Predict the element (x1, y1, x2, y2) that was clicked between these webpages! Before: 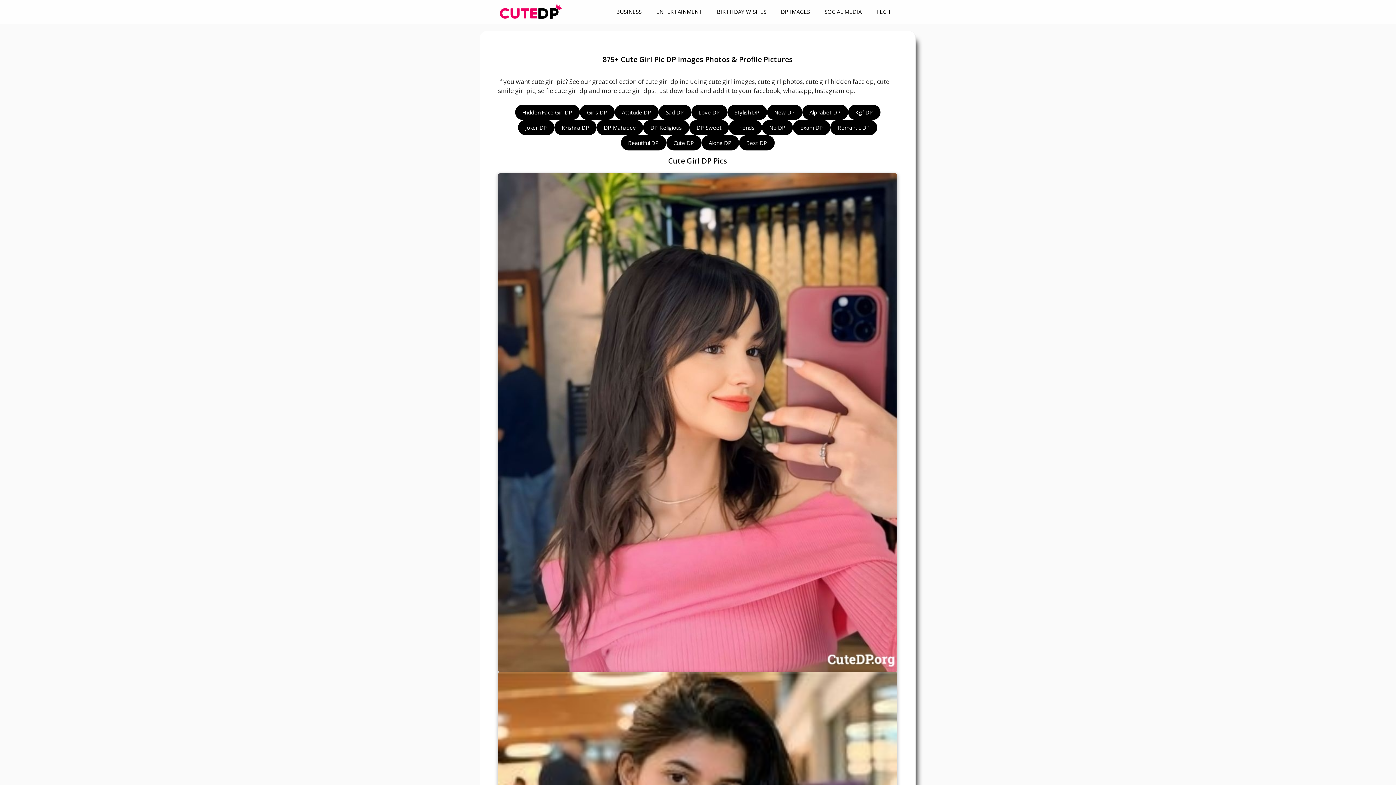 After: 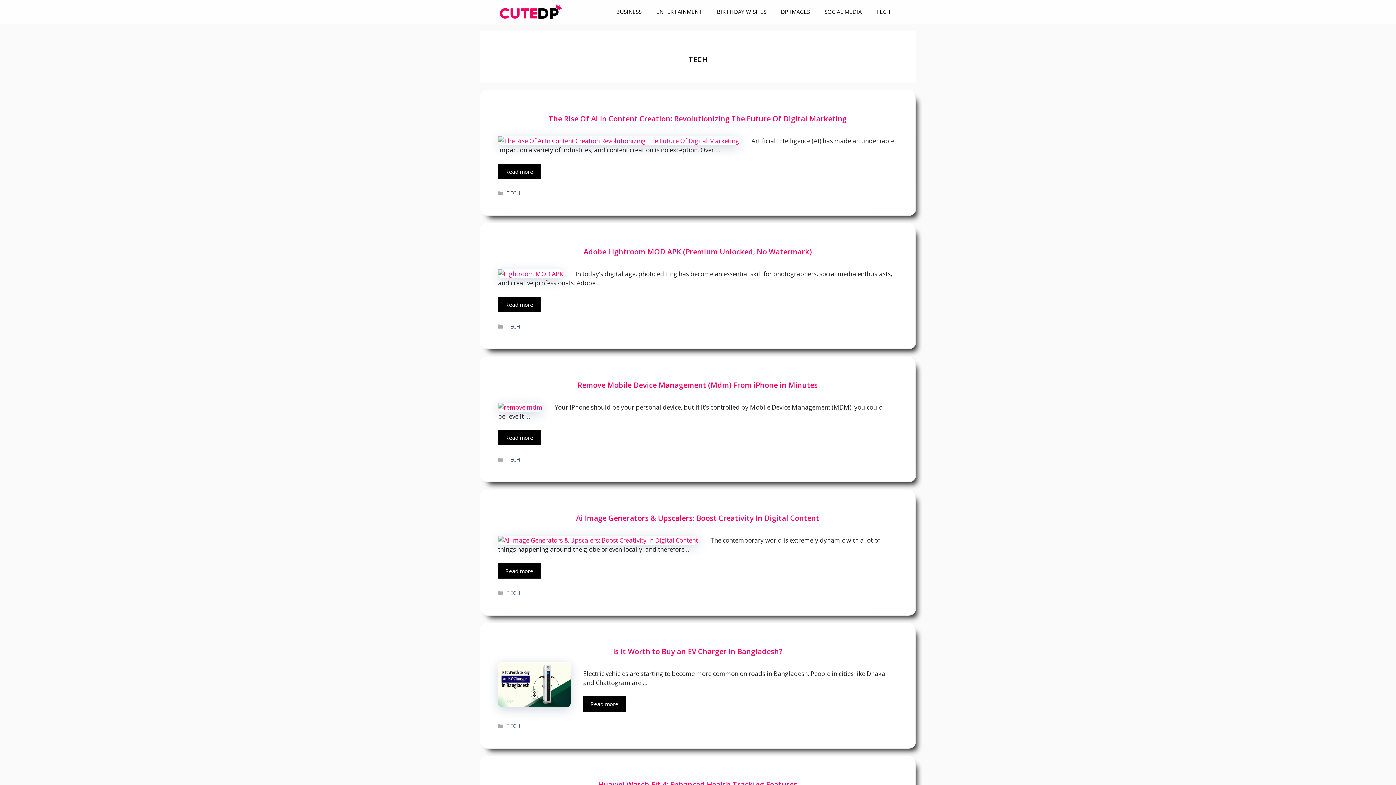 Action: bbox: (869, 0, 898, 23) label: TECH